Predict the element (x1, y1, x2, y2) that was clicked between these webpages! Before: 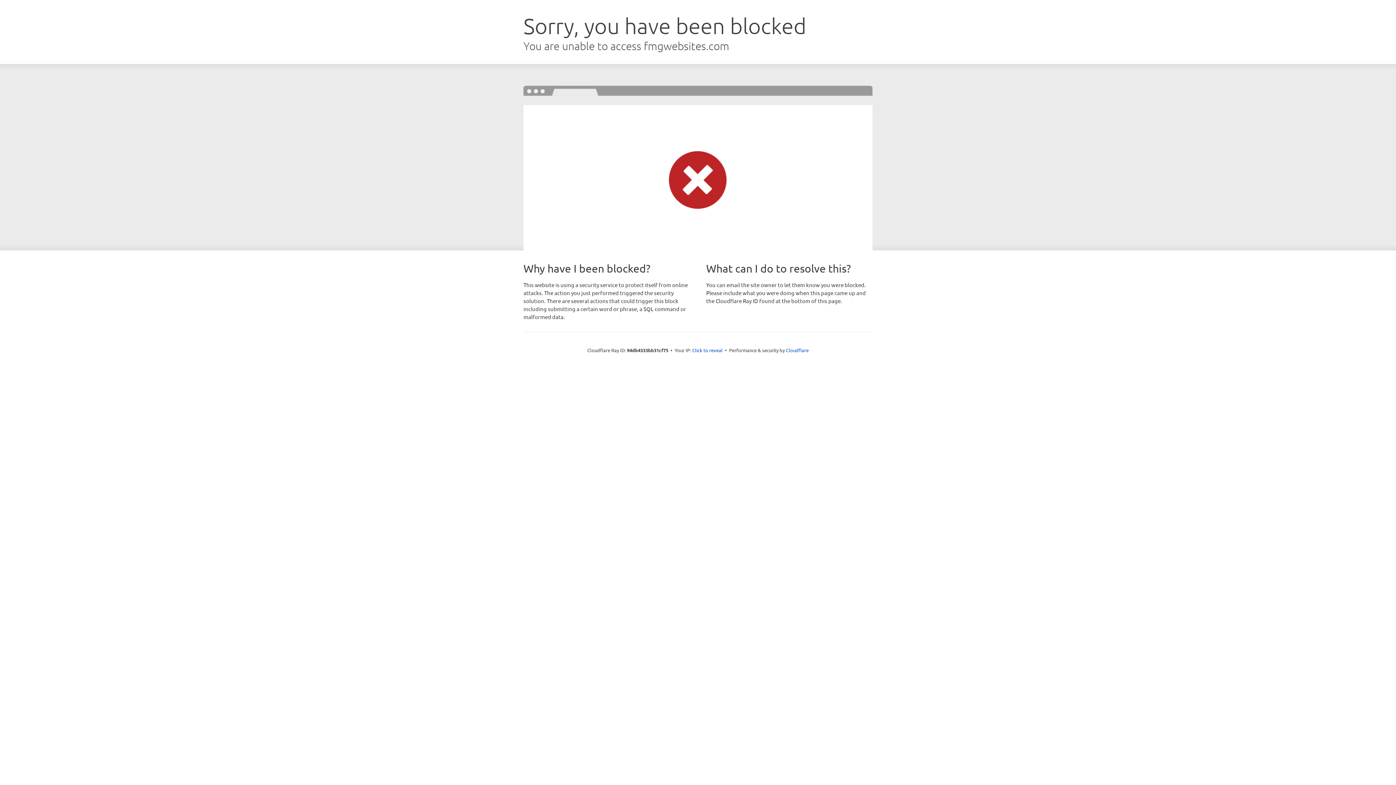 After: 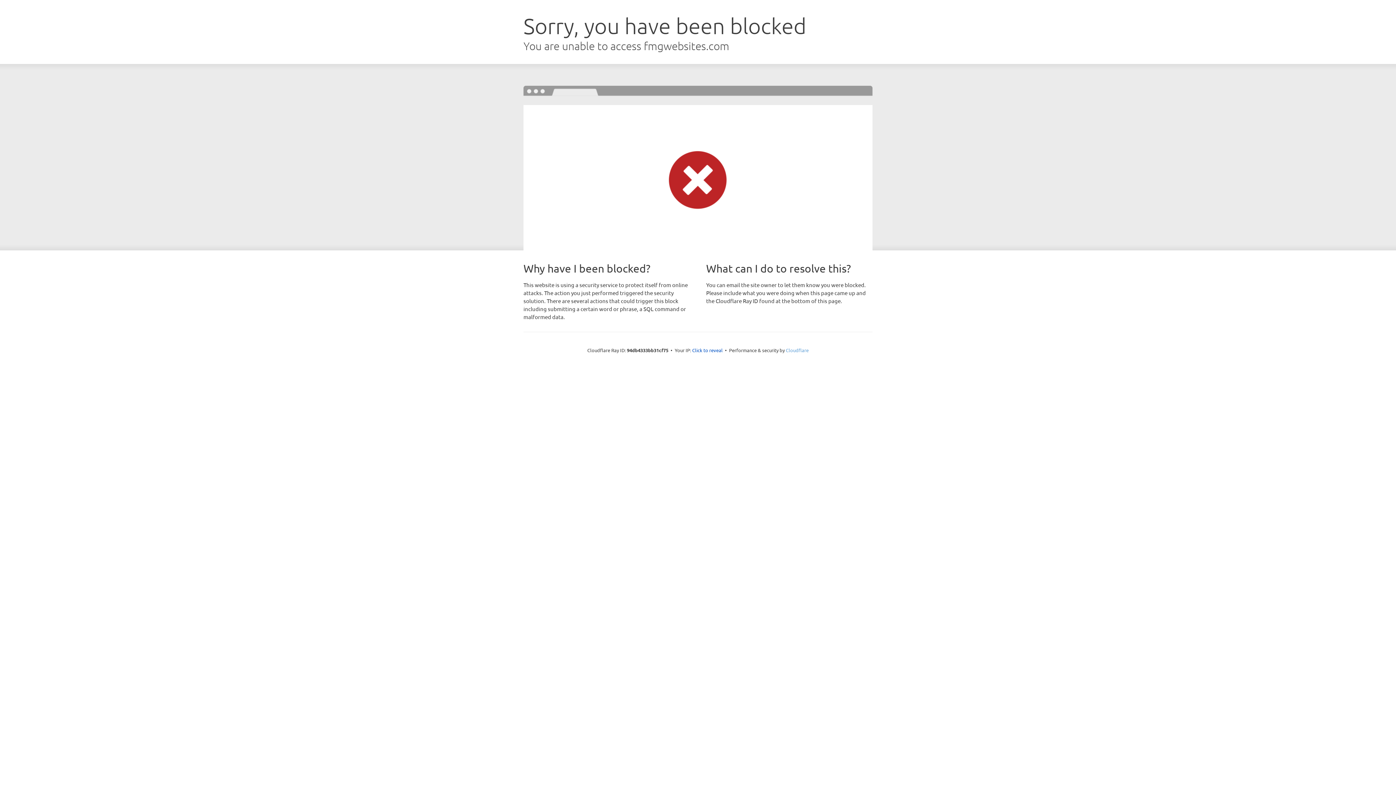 Action: label: Cloudflare bbox: (786, 347, 808, 353)